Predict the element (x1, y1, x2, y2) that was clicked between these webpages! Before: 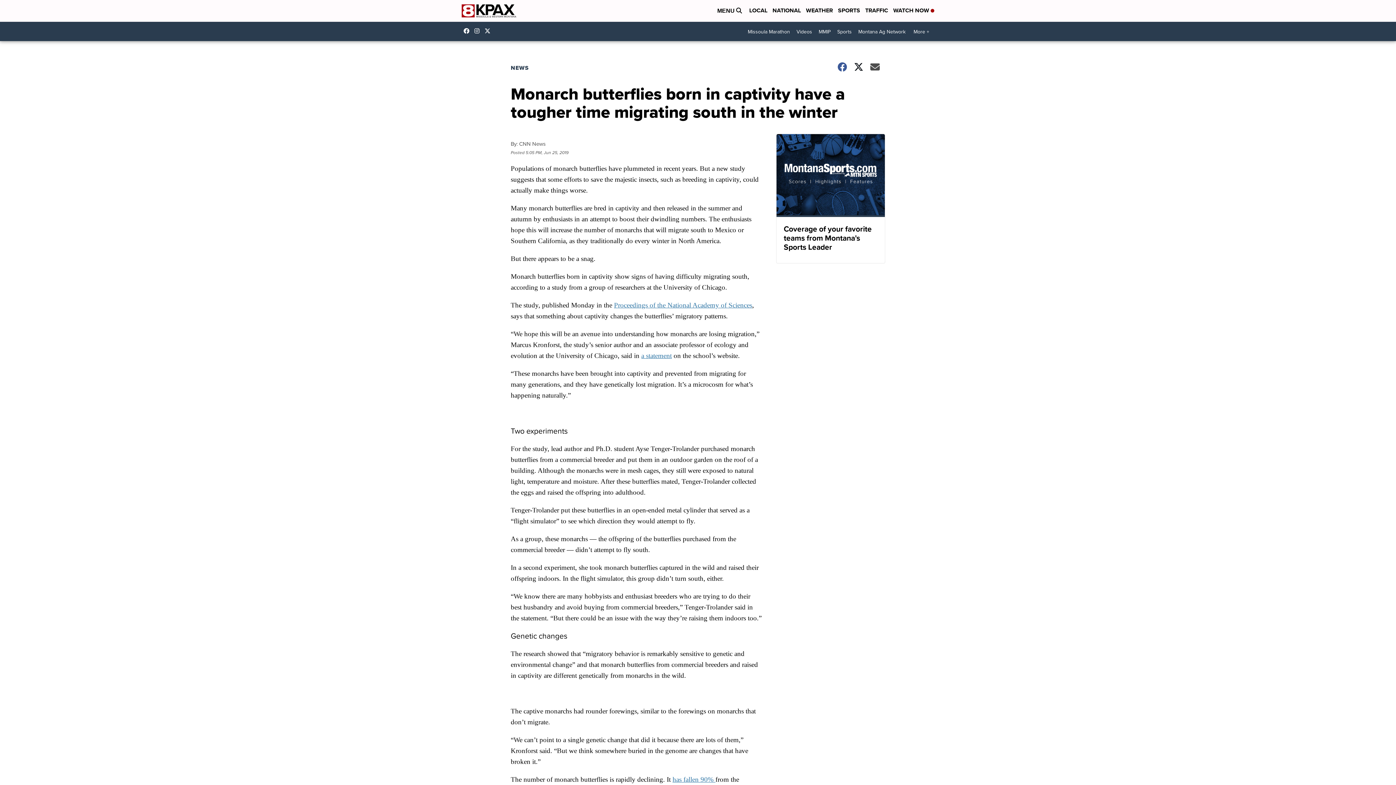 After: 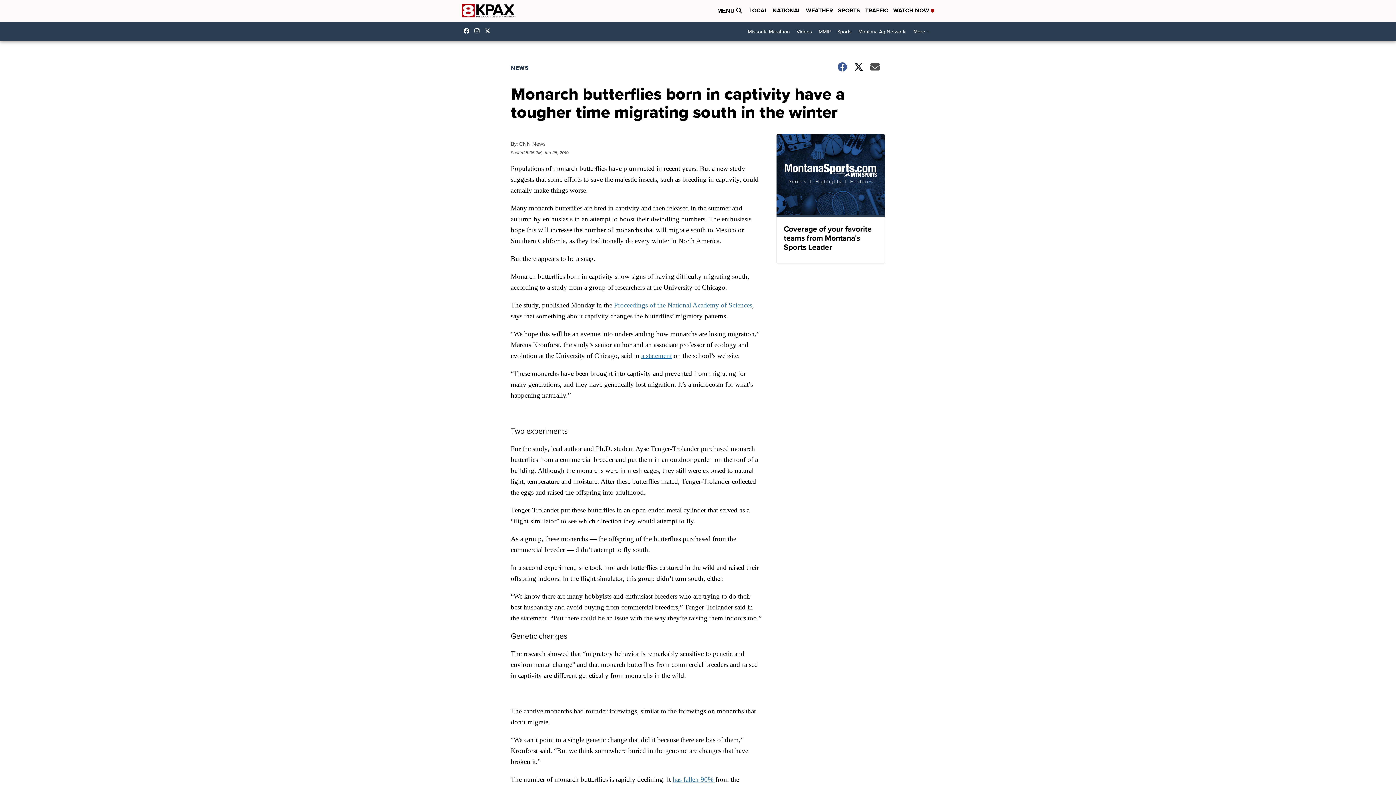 Action: bbox: (484, 28, 494, 33) label: Visit our twitter account